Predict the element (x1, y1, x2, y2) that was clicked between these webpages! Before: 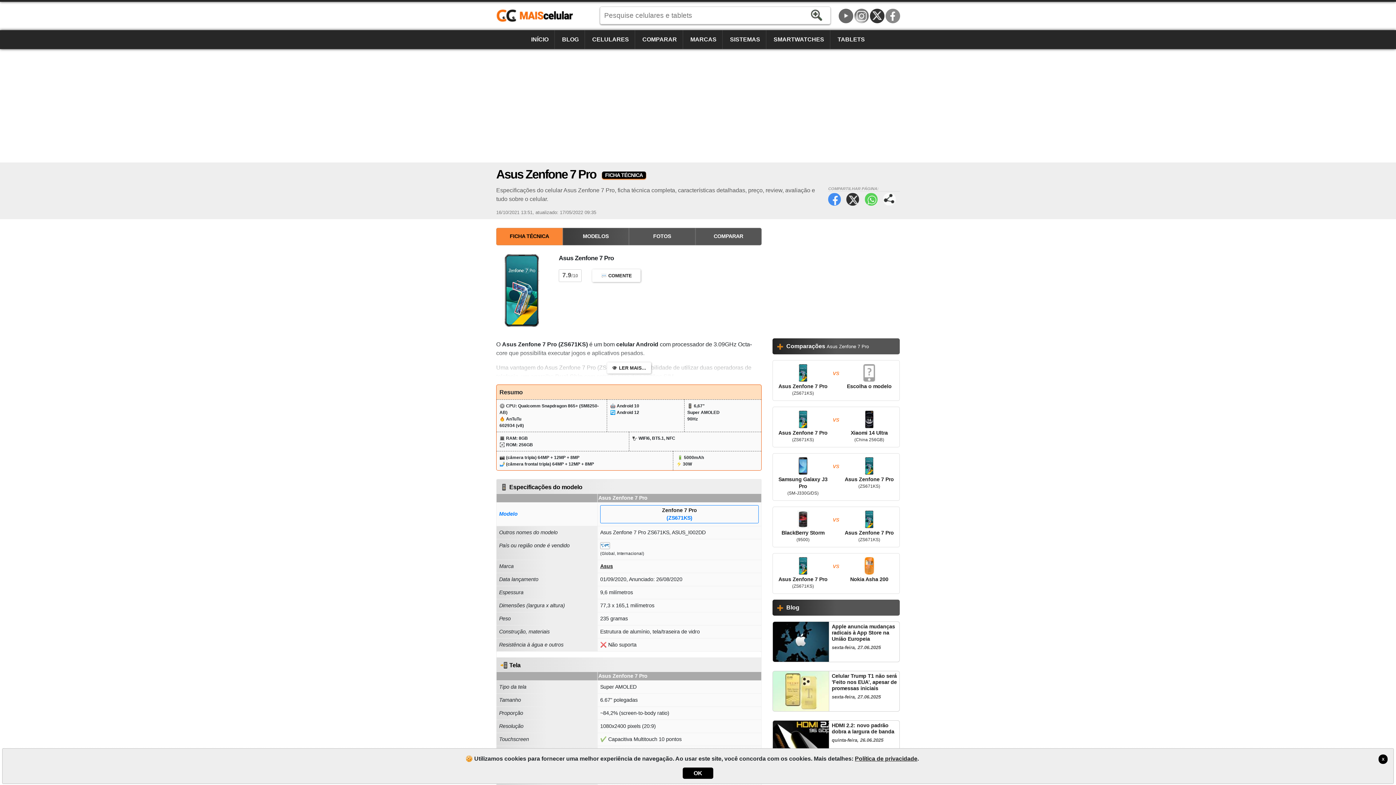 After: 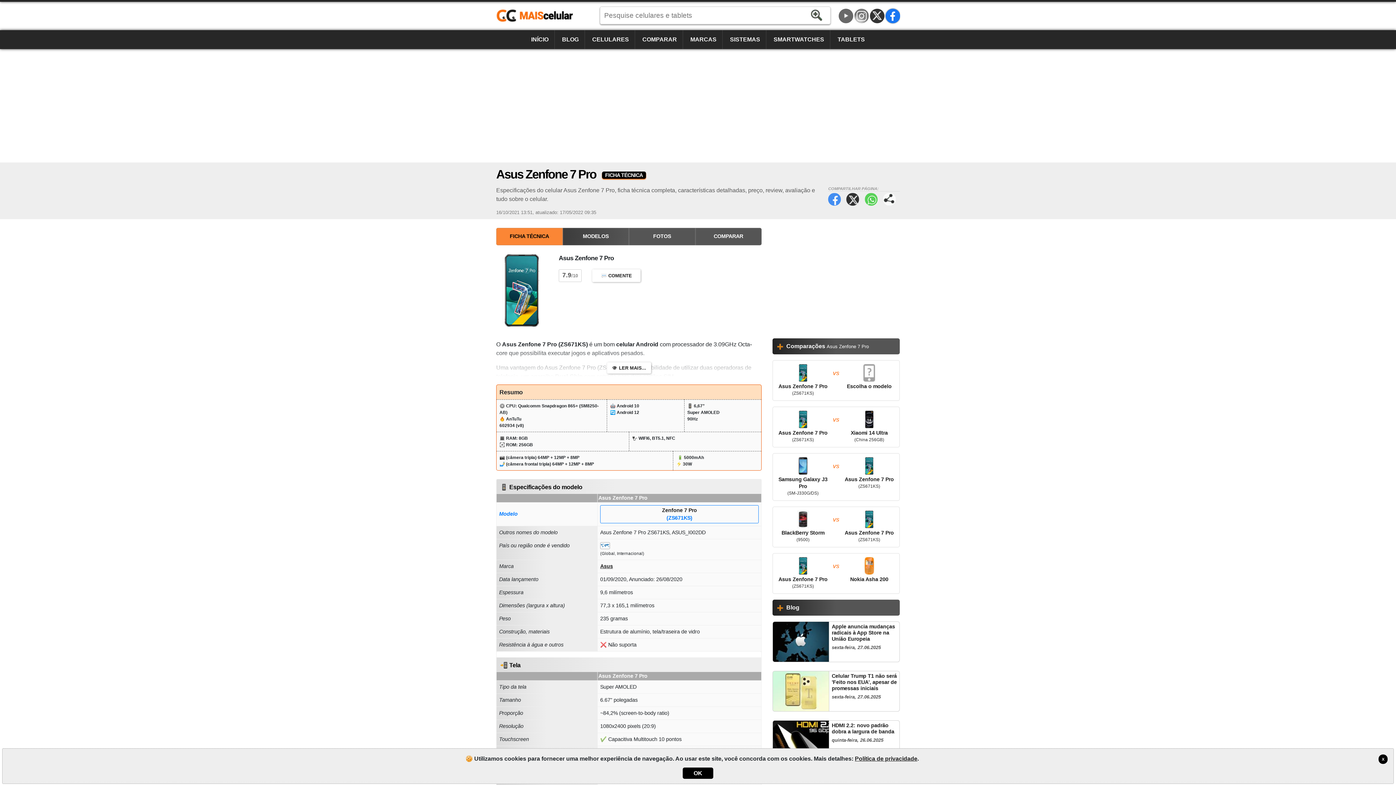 Action: bbox: (885, 8, 900, 23) label: FACEBOOK